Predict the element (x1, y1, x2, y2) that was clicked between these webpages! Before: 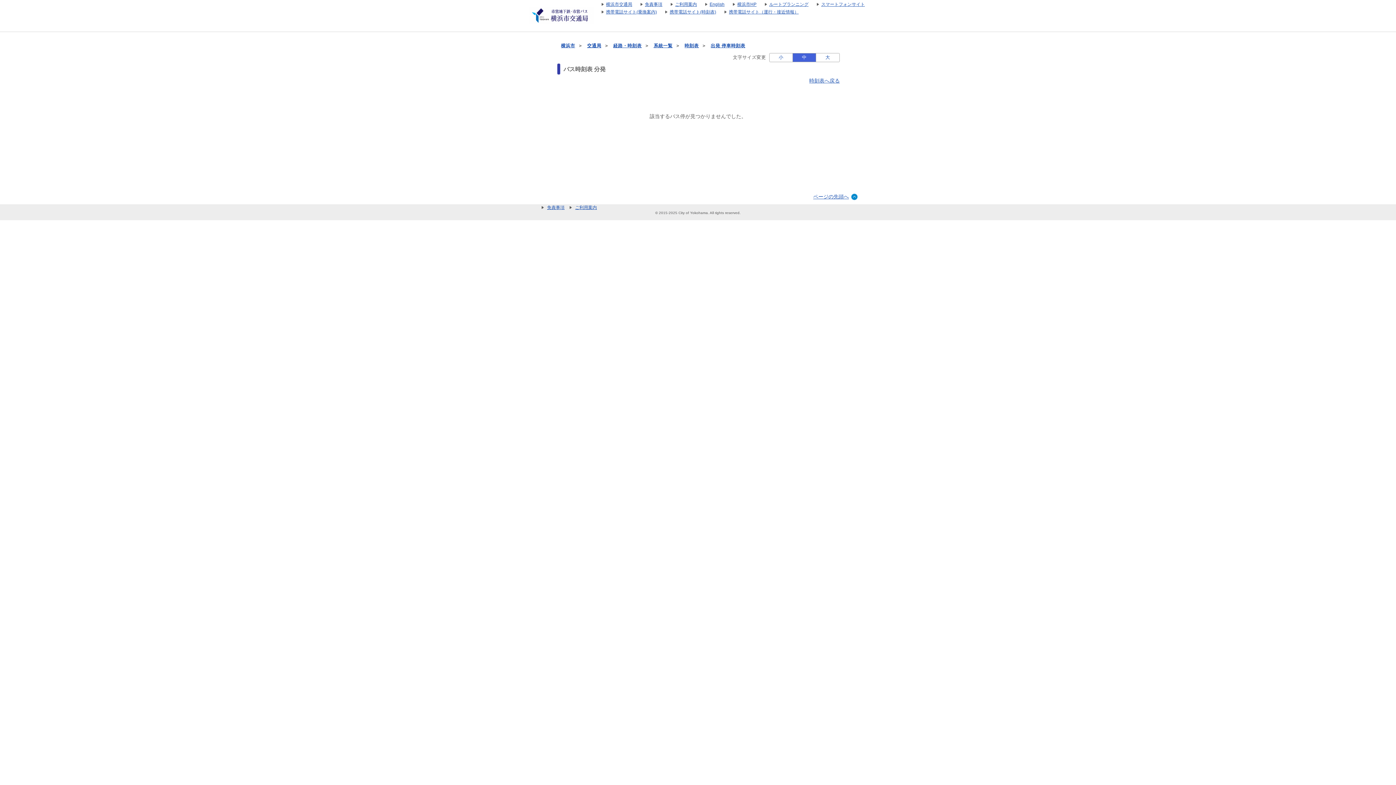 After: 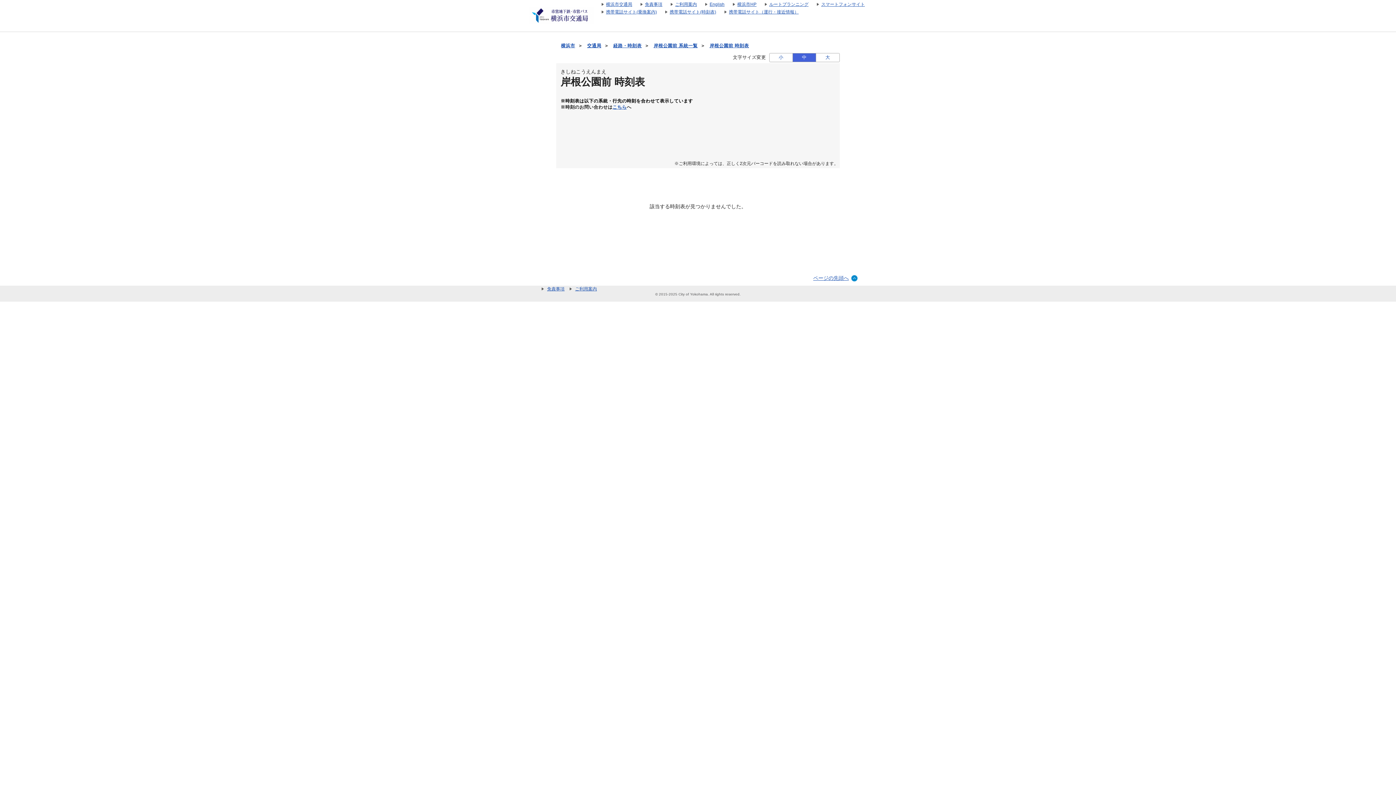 Action: bbox: (684, 43, 698, 48) label: 時刻表